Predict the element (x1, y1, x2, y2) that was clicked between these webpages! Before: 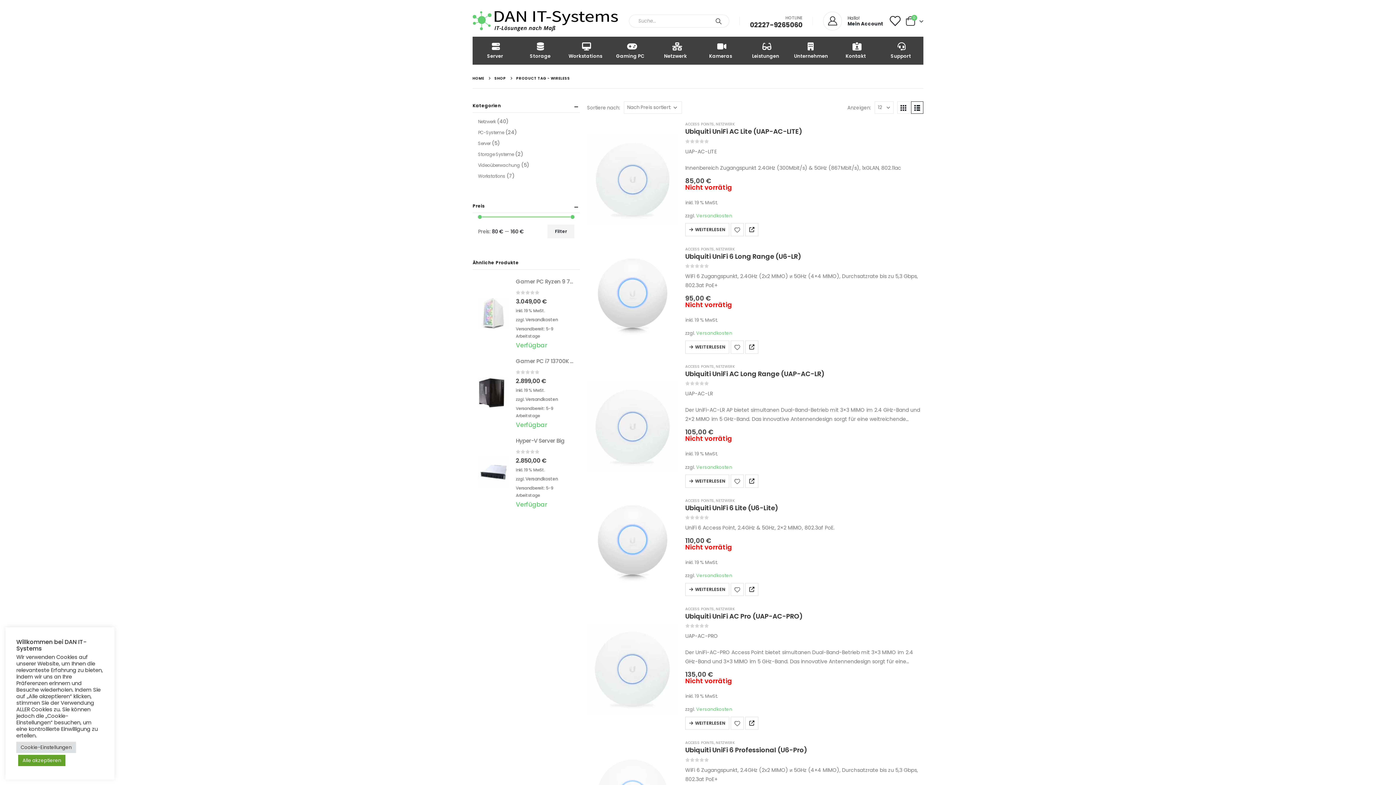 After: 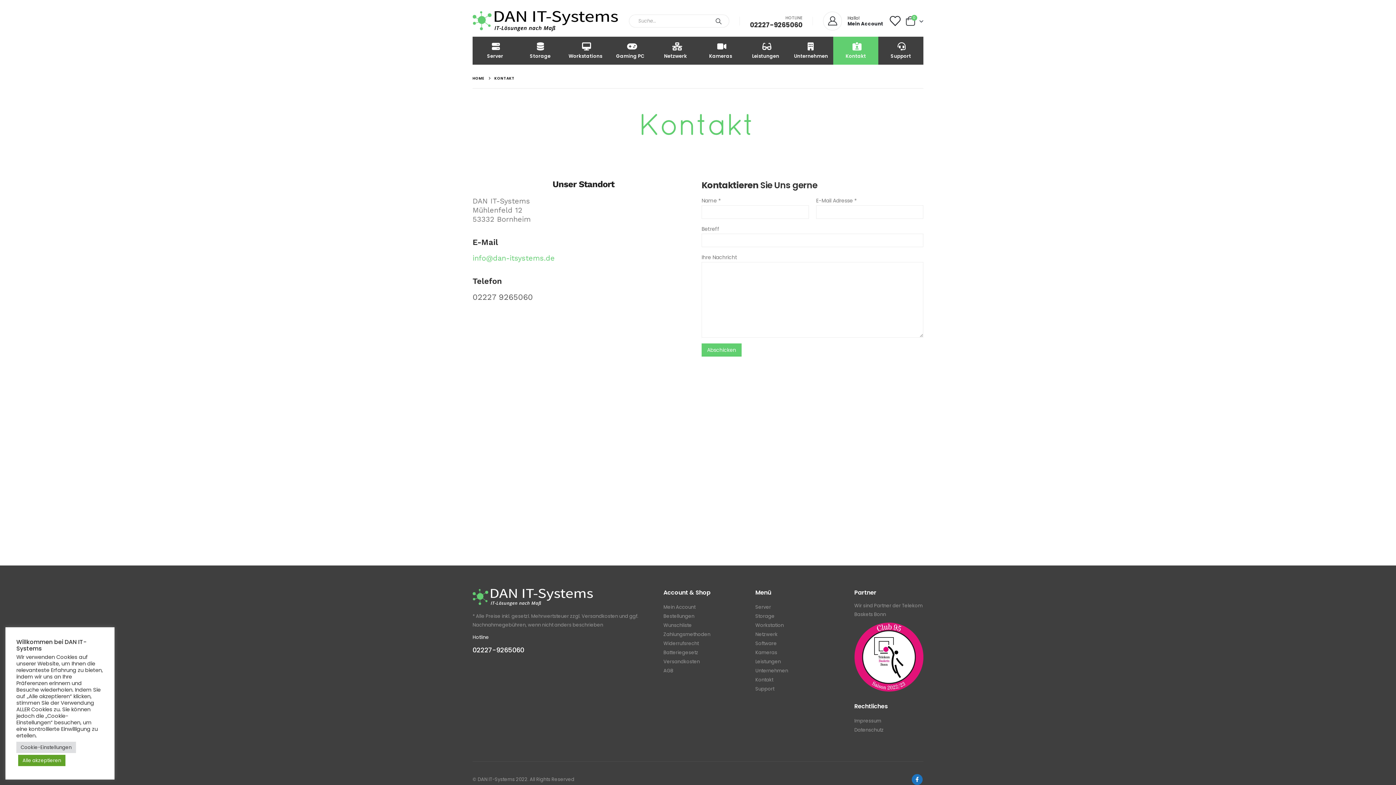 Action: label: Kontakt bbox: (833, 36, 878, 64)